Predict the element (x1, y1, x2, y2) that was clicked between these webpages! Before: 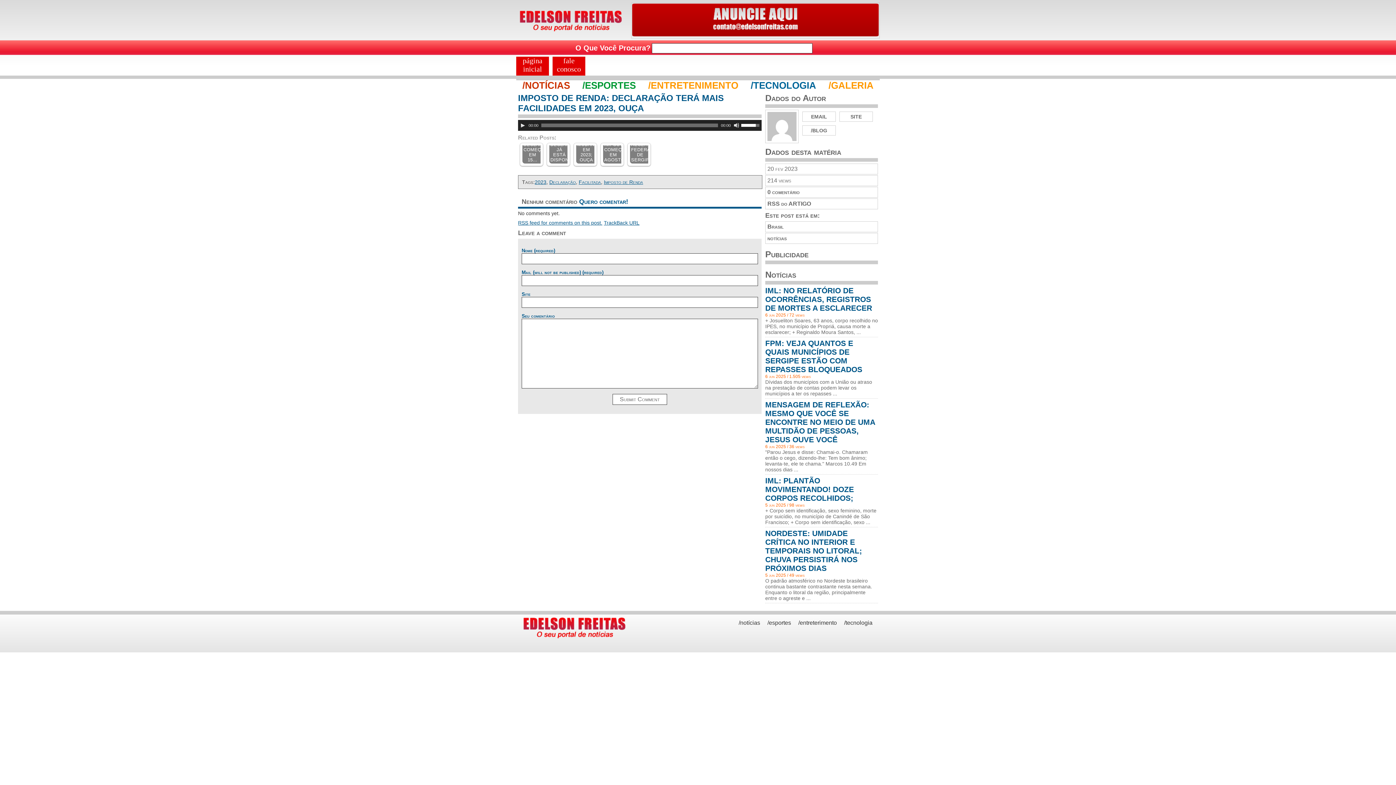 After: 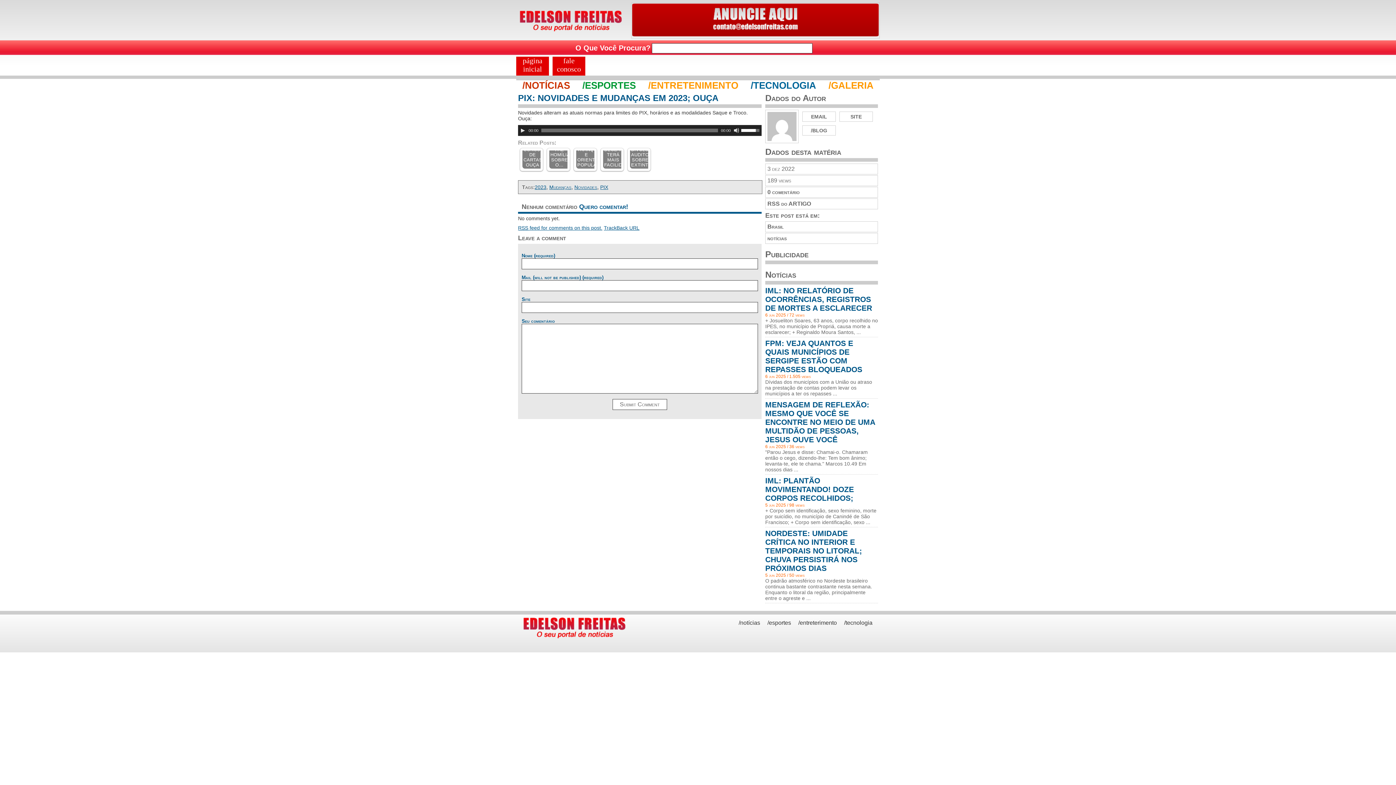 Action: bbox: (576, 145, 594, 163) label: PIX: NOVIDADES E MUDANÇAS EM 2023; OUÇA